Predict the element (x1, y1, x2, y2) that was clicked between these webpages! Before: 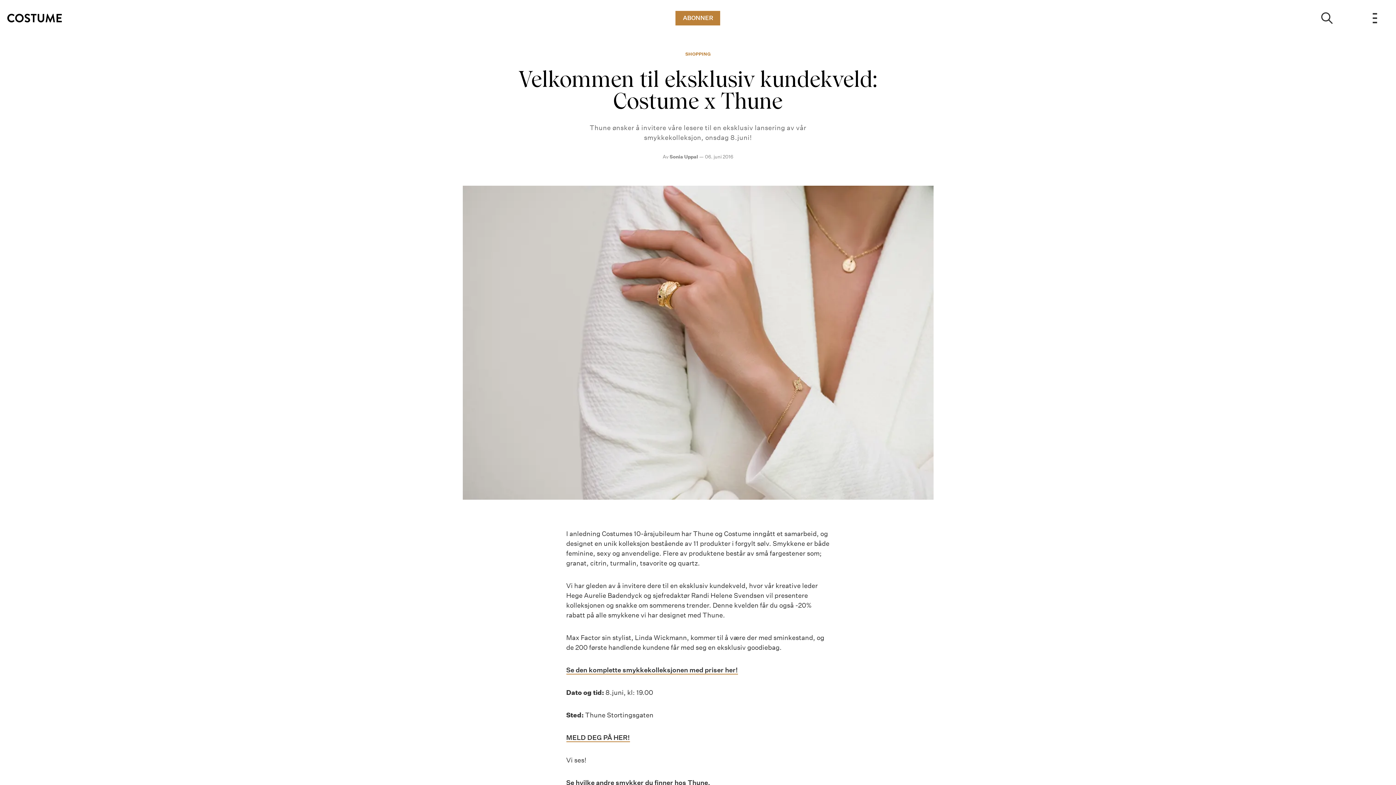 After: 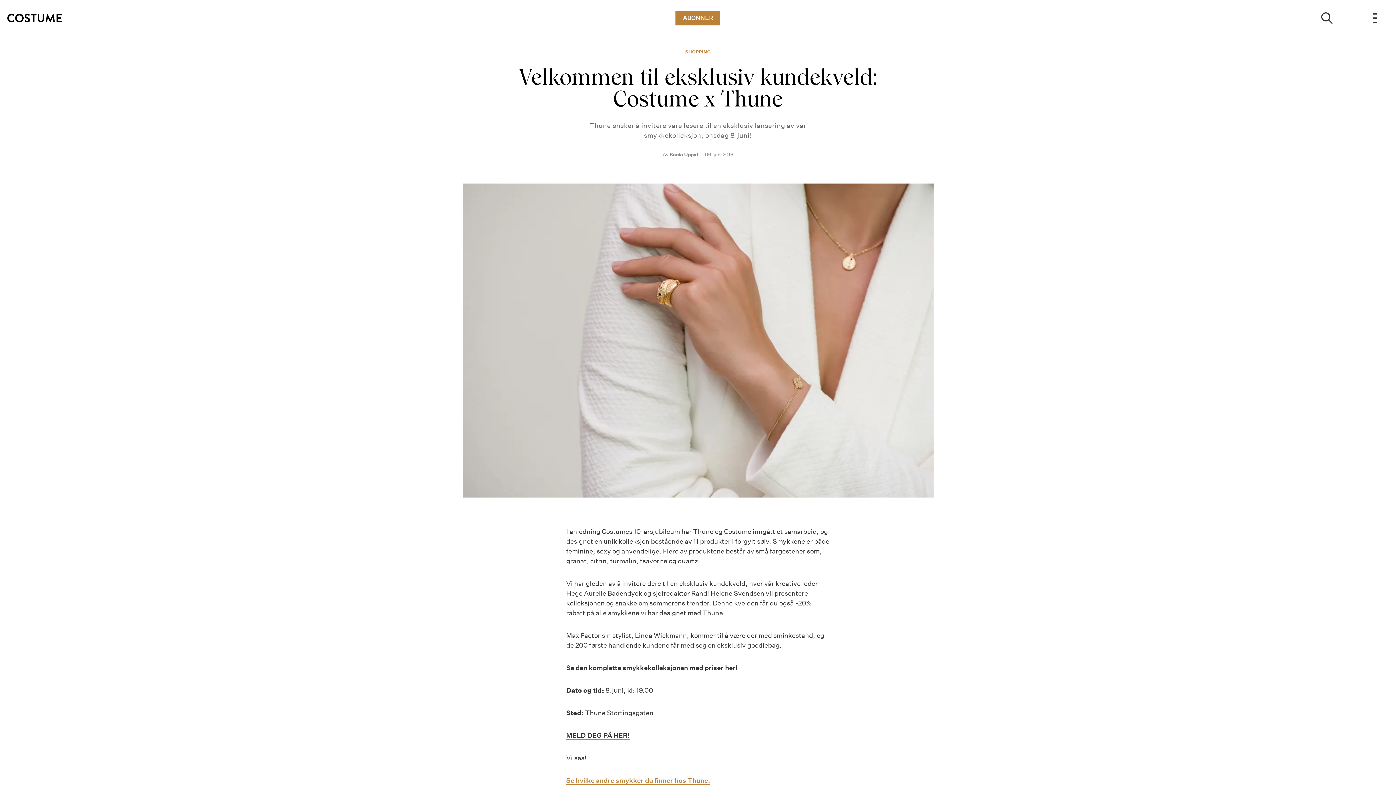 Action: bbox: (566, 779, 710, 787) label: Se hvilke andre smykker du finner hos Thune.